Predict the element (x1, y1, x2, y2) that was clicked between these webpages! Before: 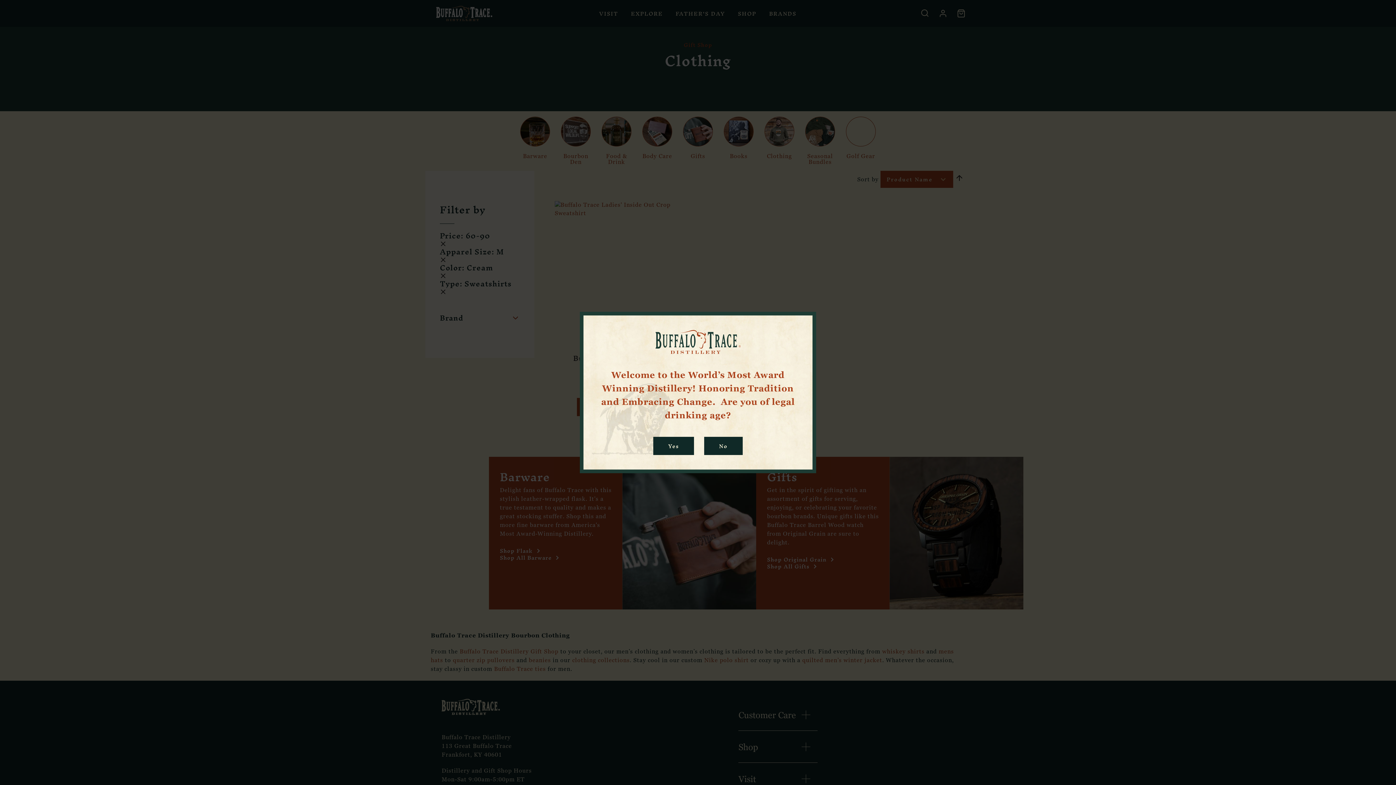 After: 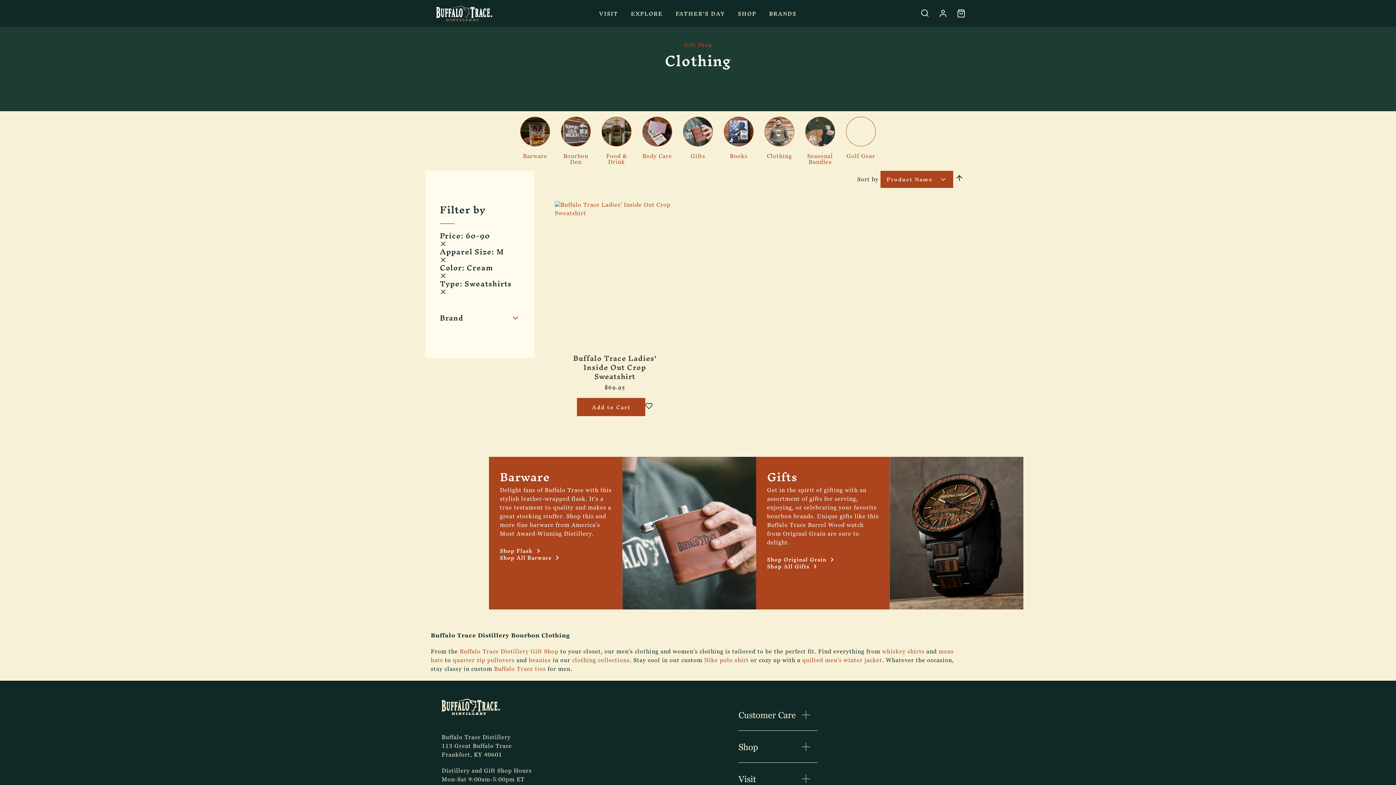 Action: bbox: (653, 436, 694, 455) label: Yes